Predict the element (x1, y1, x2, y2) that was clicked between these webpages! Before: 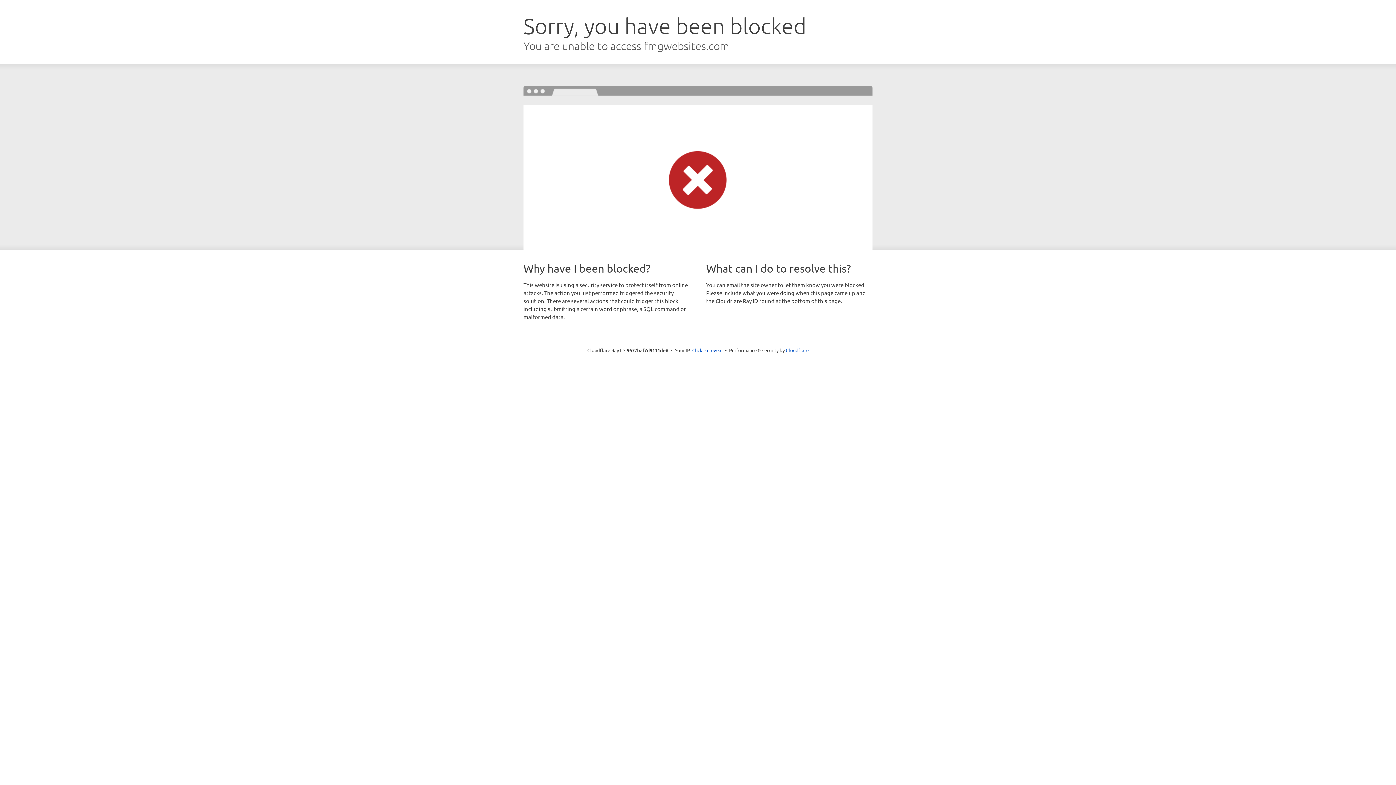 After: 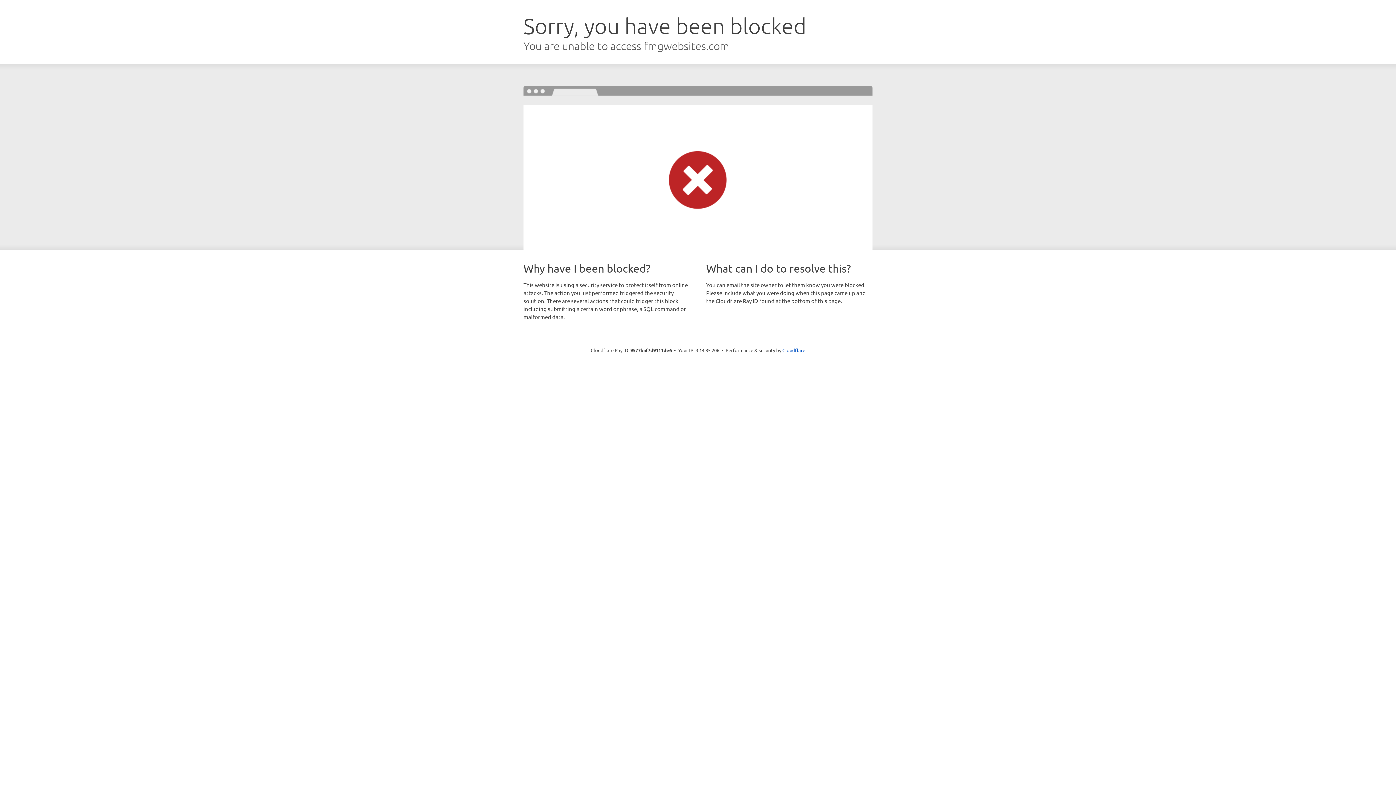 Action: label: Click to reveal bbox: (692, 346, 722, 353)